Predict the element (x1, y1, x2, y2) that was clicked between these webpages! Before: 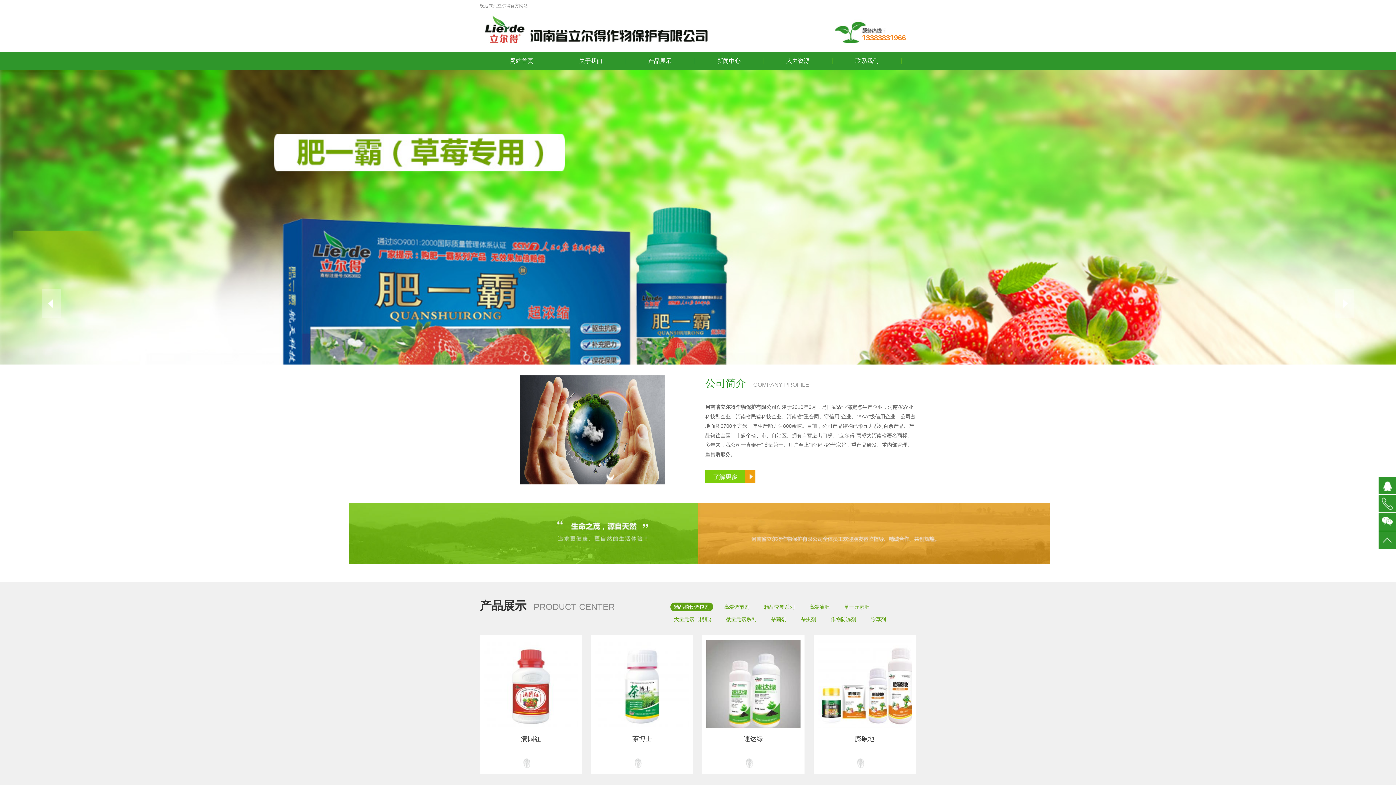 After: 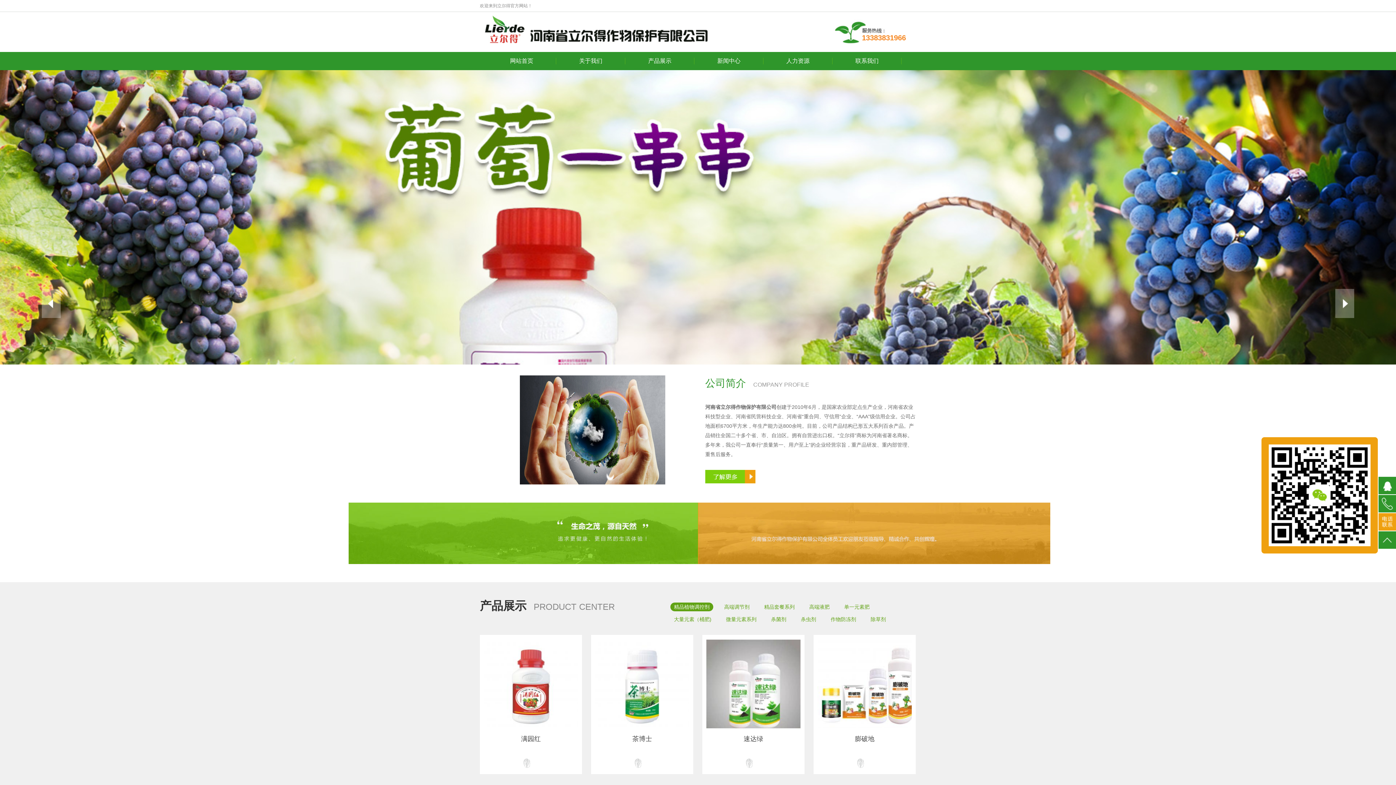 Action: bbox: (1378, 513, 1396, 530)